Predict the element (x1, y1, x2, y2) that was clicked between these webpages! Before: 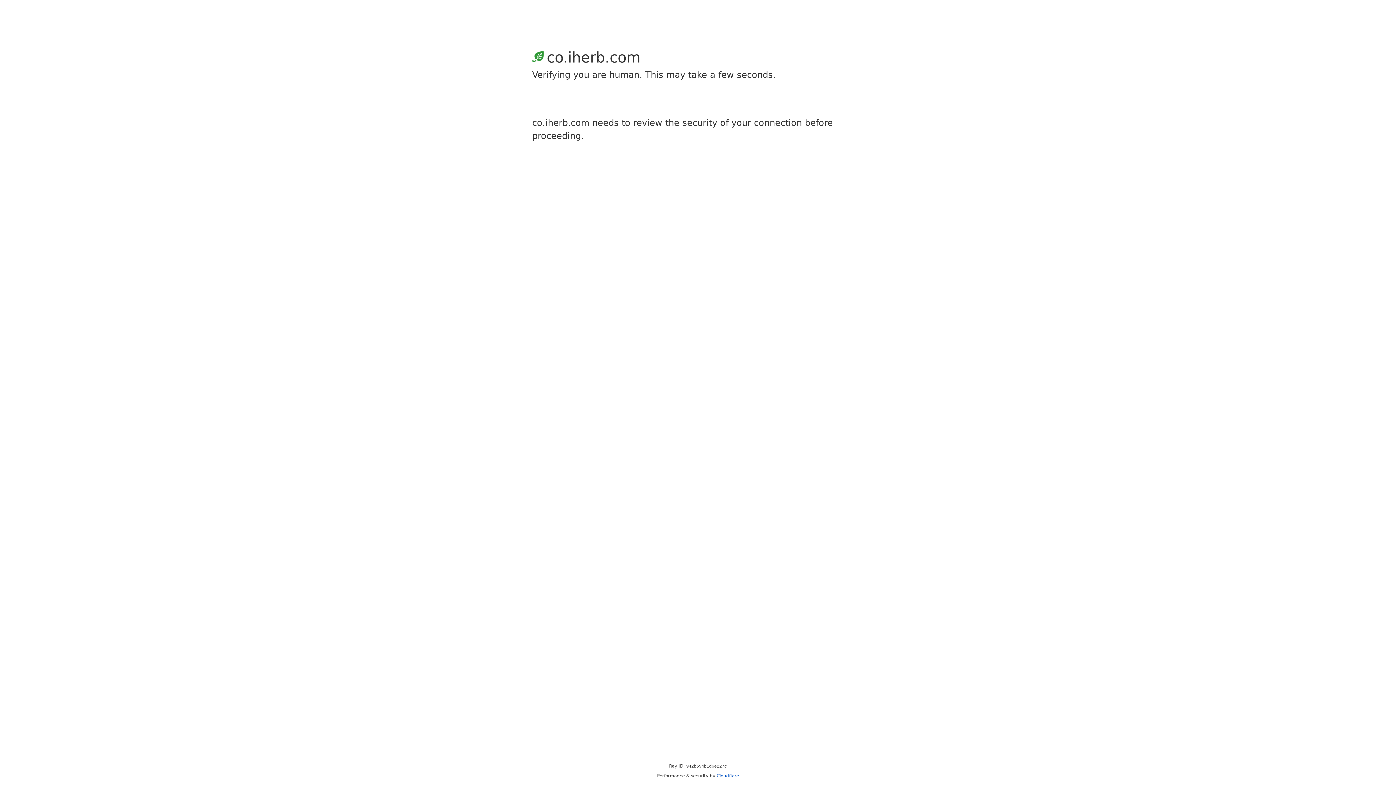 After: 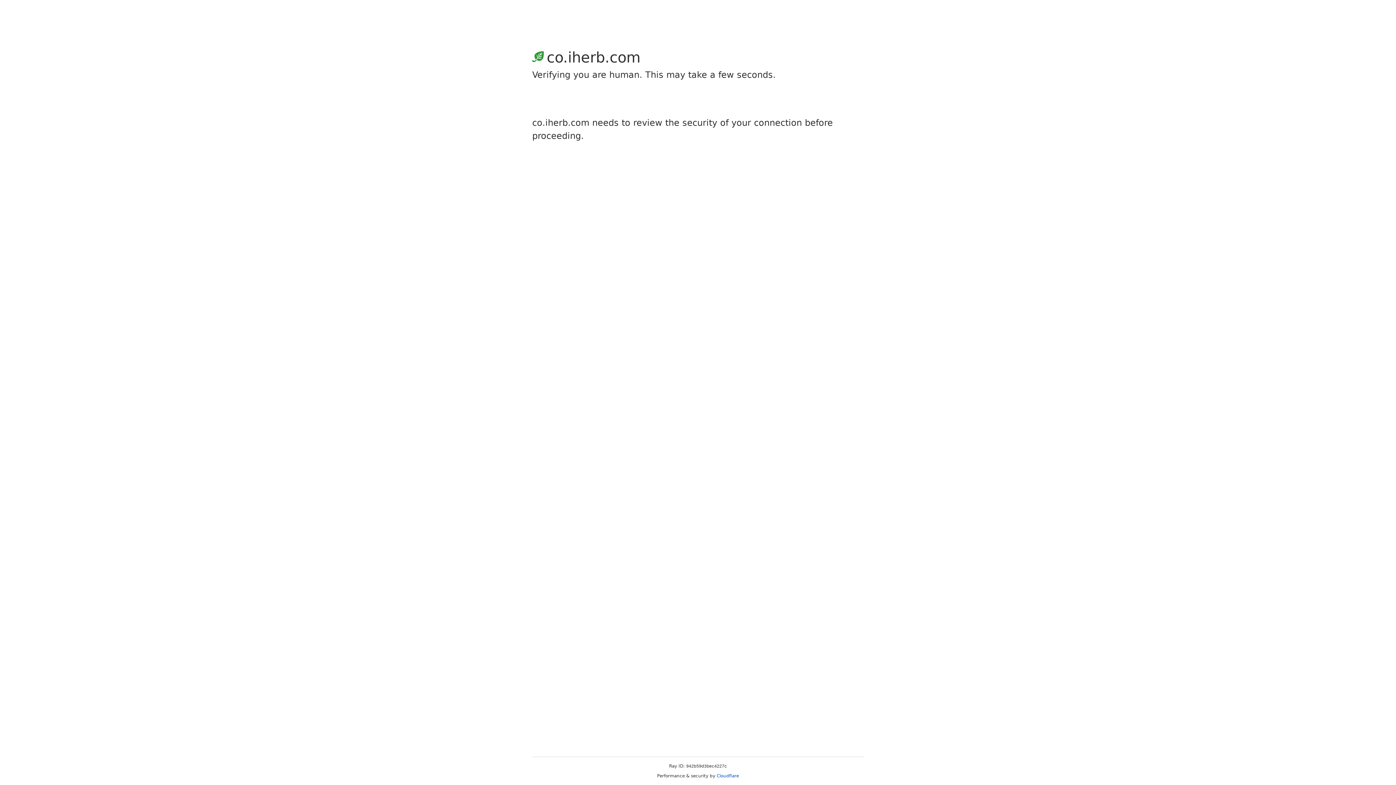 Action: bbox: (716, 773, 739, 778) label: Cloudflare